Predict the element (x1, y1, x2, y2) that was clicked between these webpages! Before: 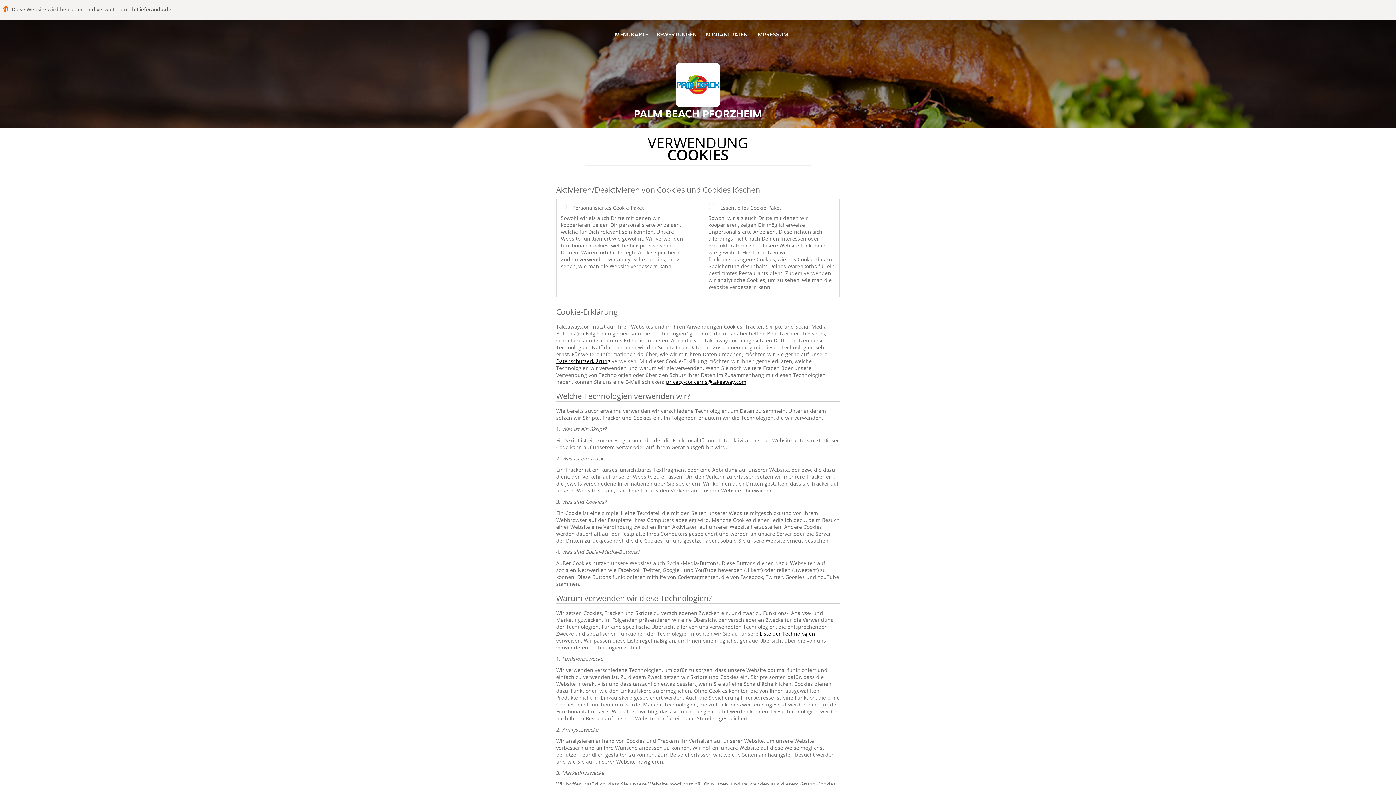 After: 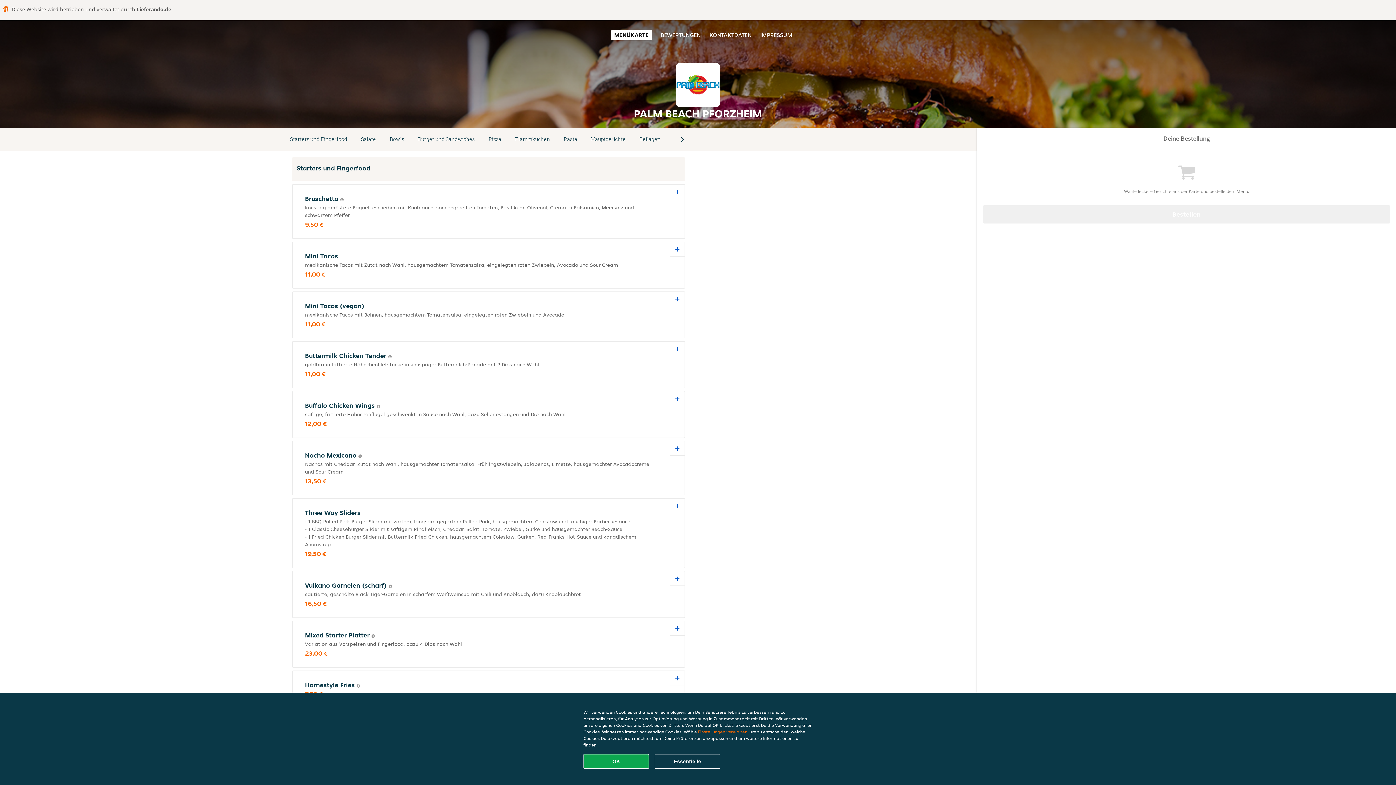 Action: label: MENÜKARTE bbox: (615, 30, 648, 38)